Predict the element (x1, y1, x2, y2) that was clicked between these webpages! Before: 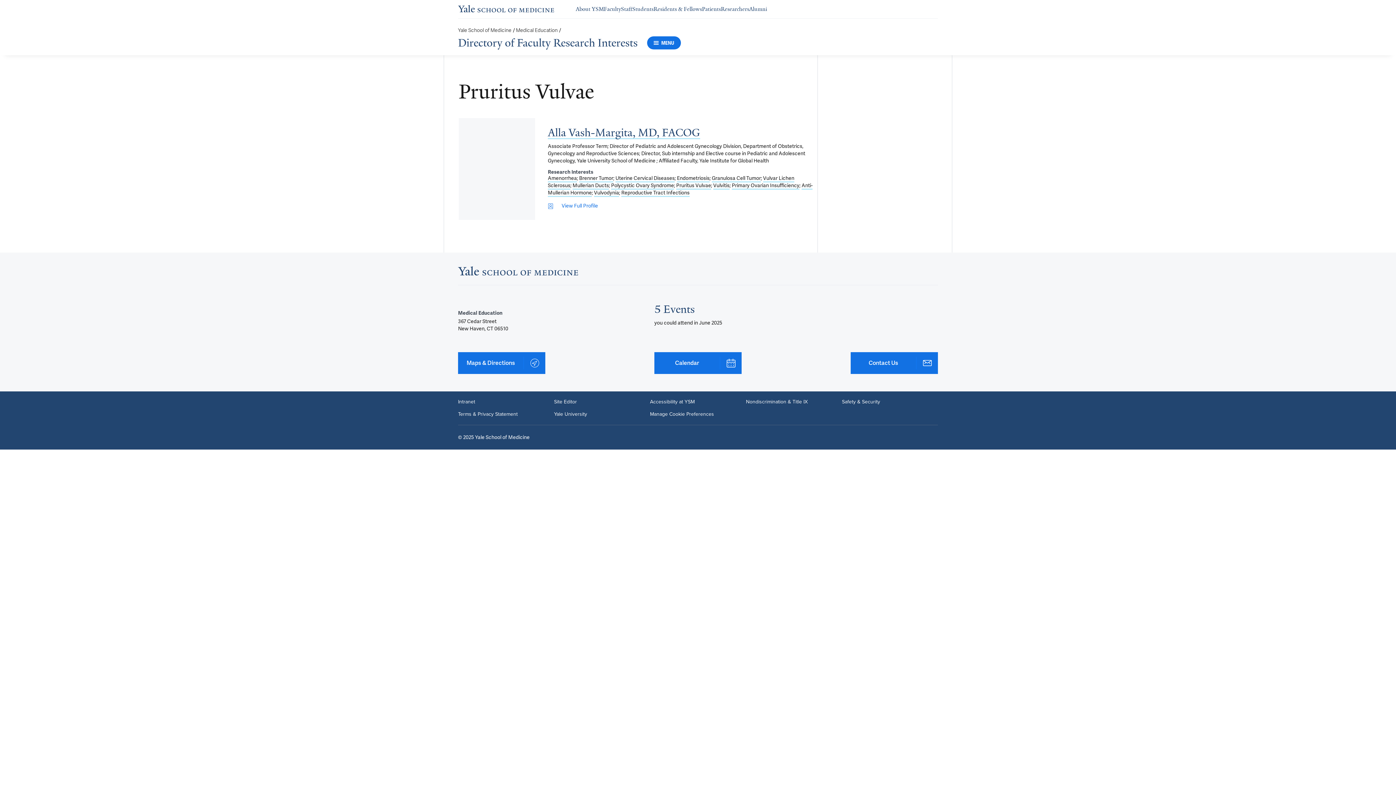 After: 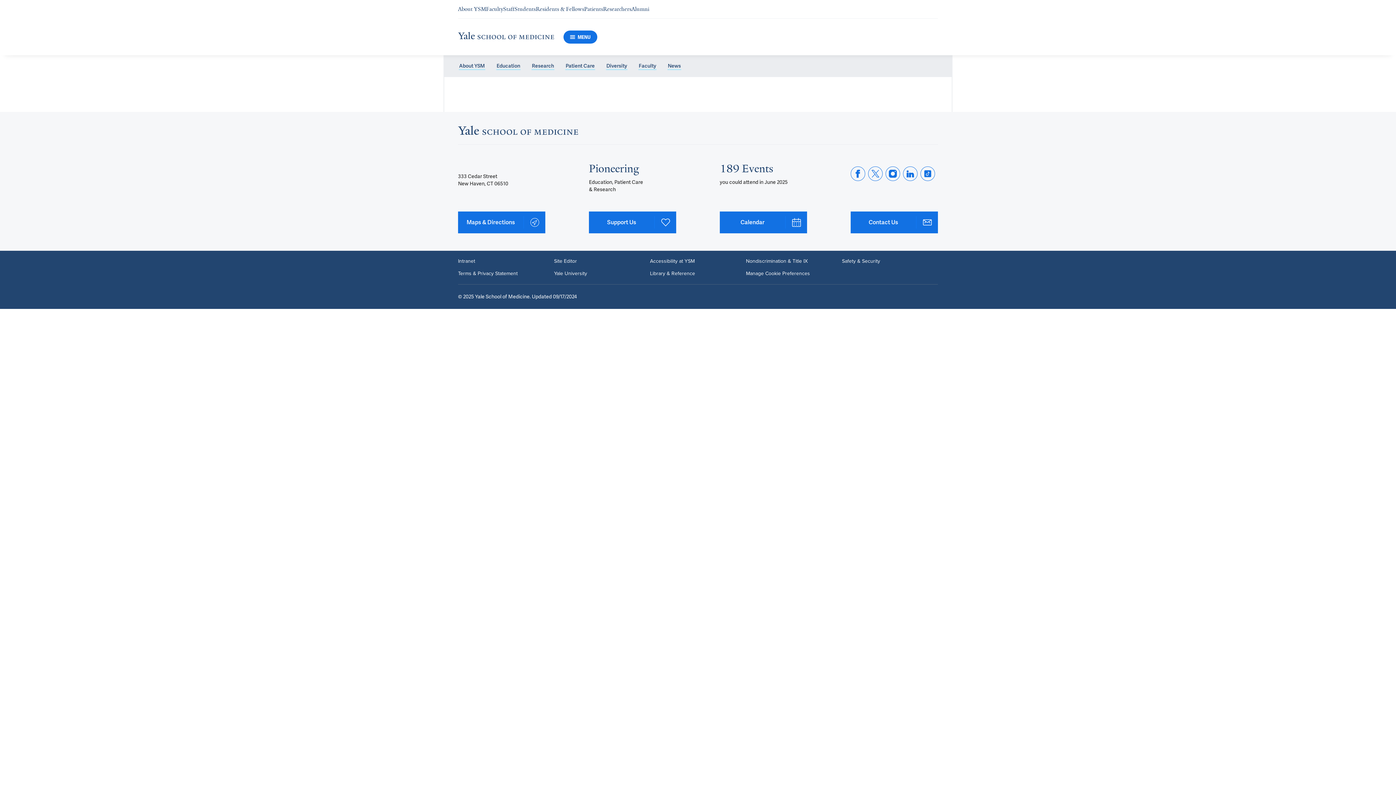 Action: label: Maps & Directions bbox: (458, 352, 545, 374)